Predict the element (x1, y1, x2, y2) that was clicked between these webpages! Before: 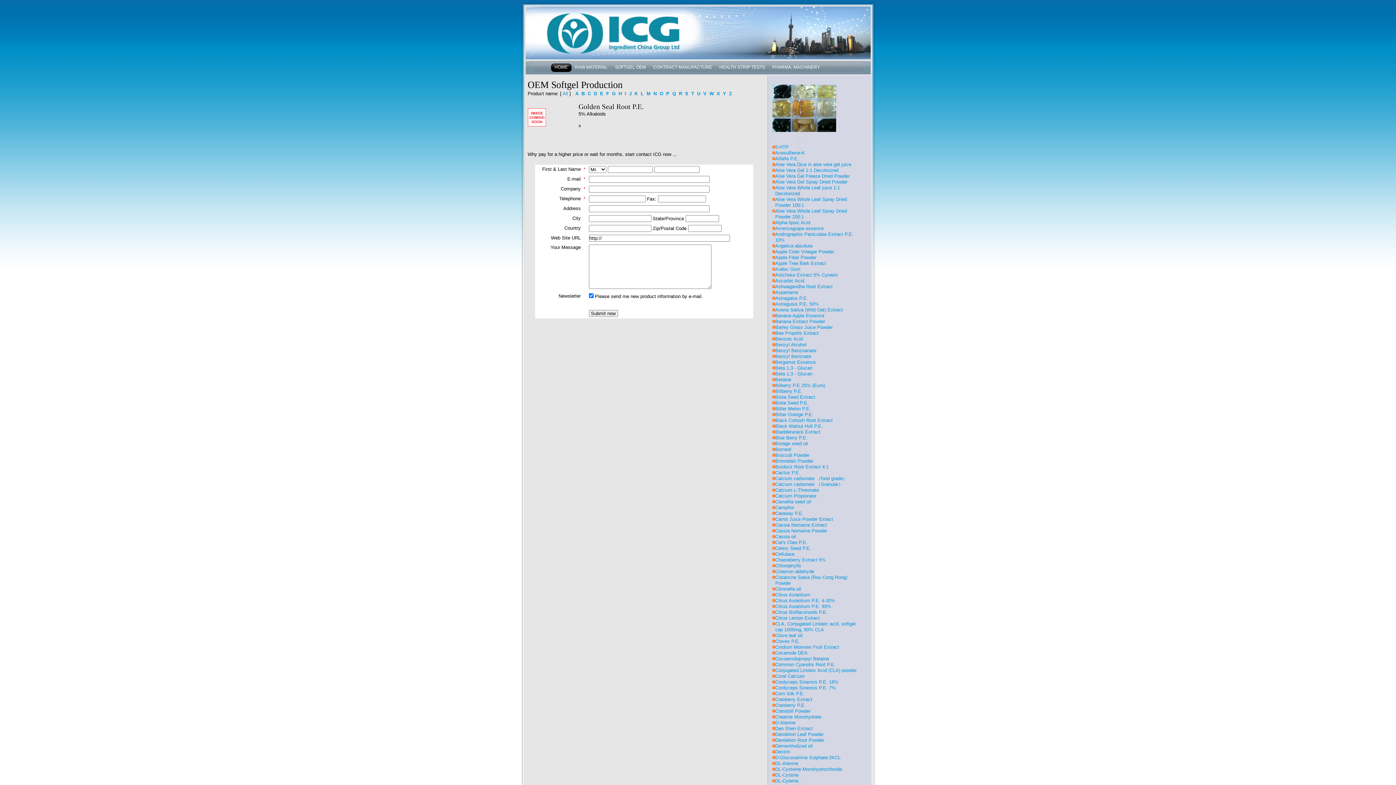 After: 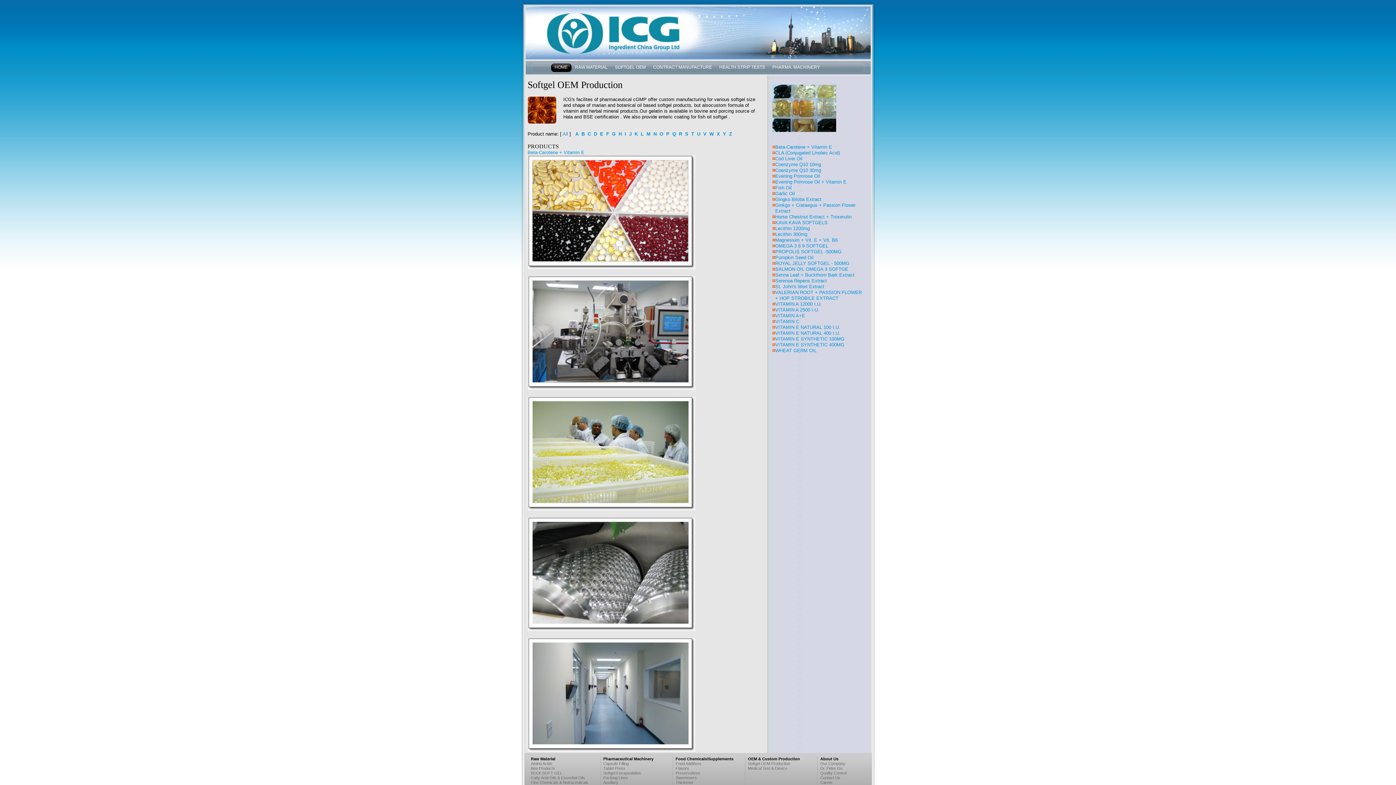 Action: label: B bbox: (581, 90, 584, 96)